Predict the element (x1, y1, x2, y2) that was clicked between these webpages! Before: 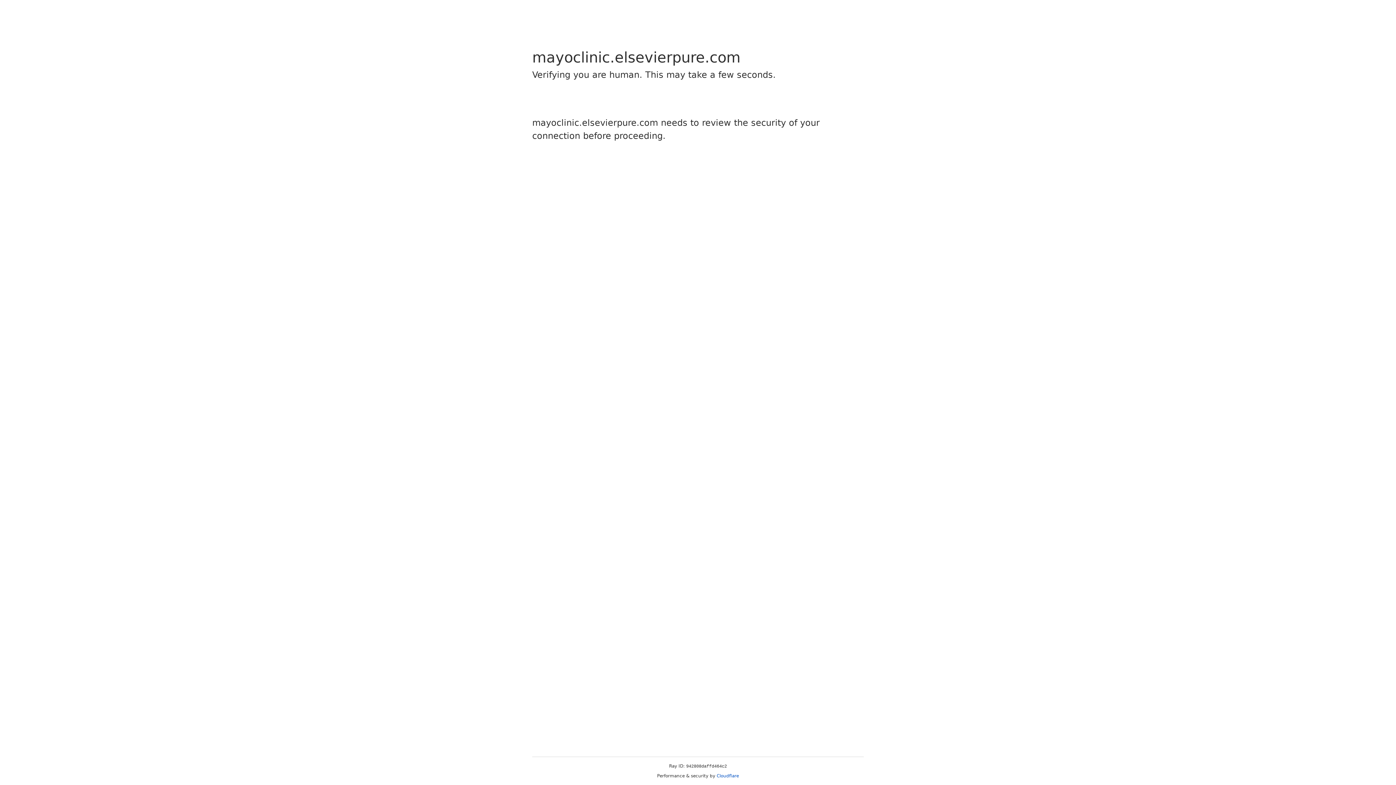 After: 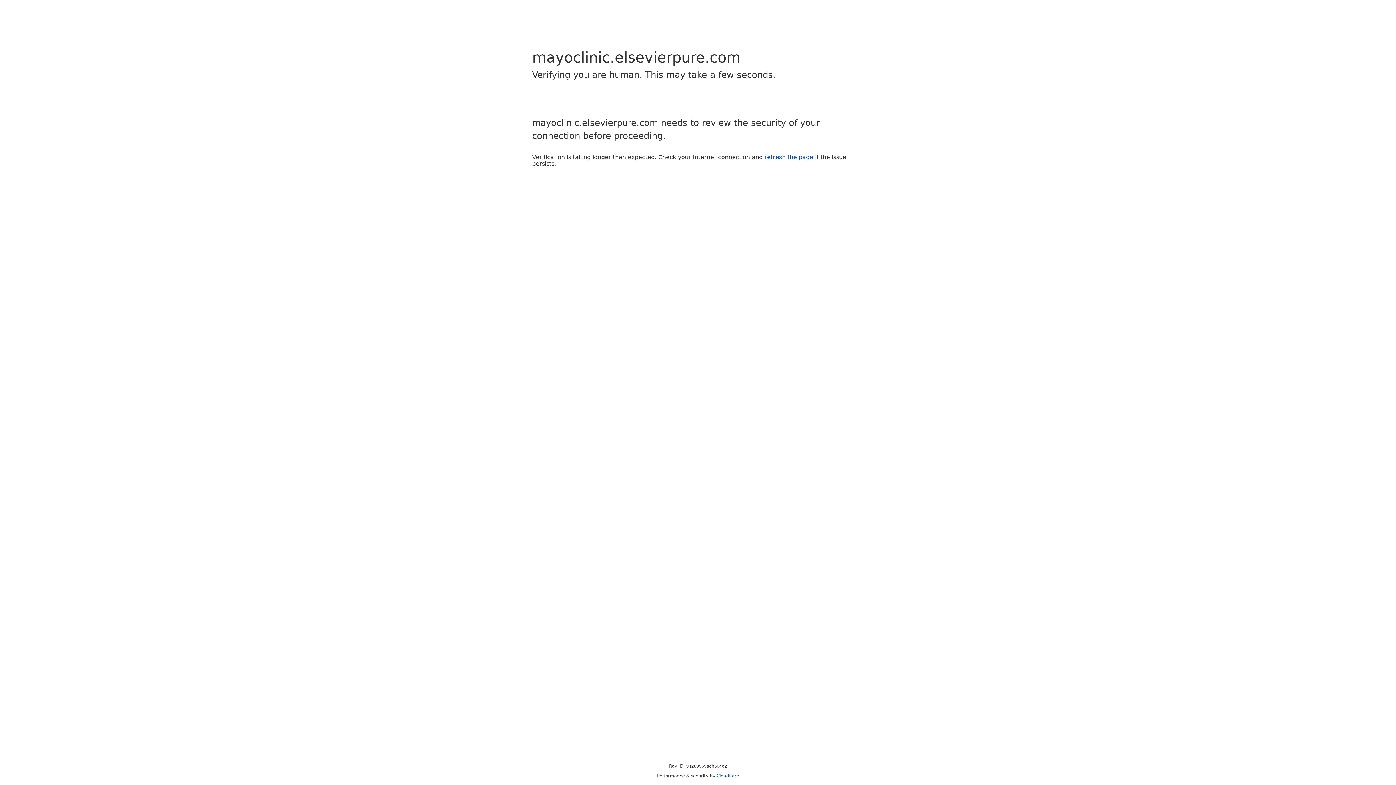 Action: label: Cloudflare bbox: (716, 773, 739, 778)